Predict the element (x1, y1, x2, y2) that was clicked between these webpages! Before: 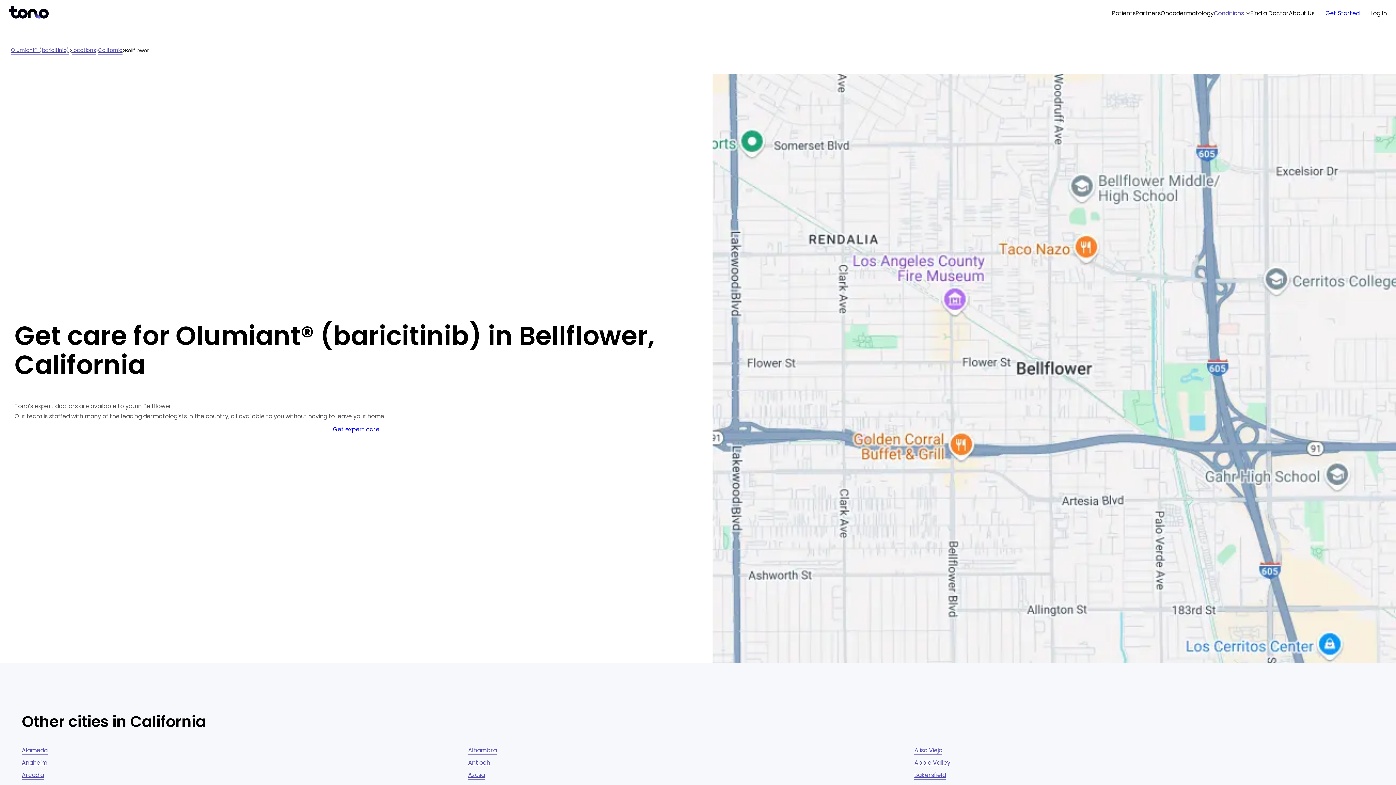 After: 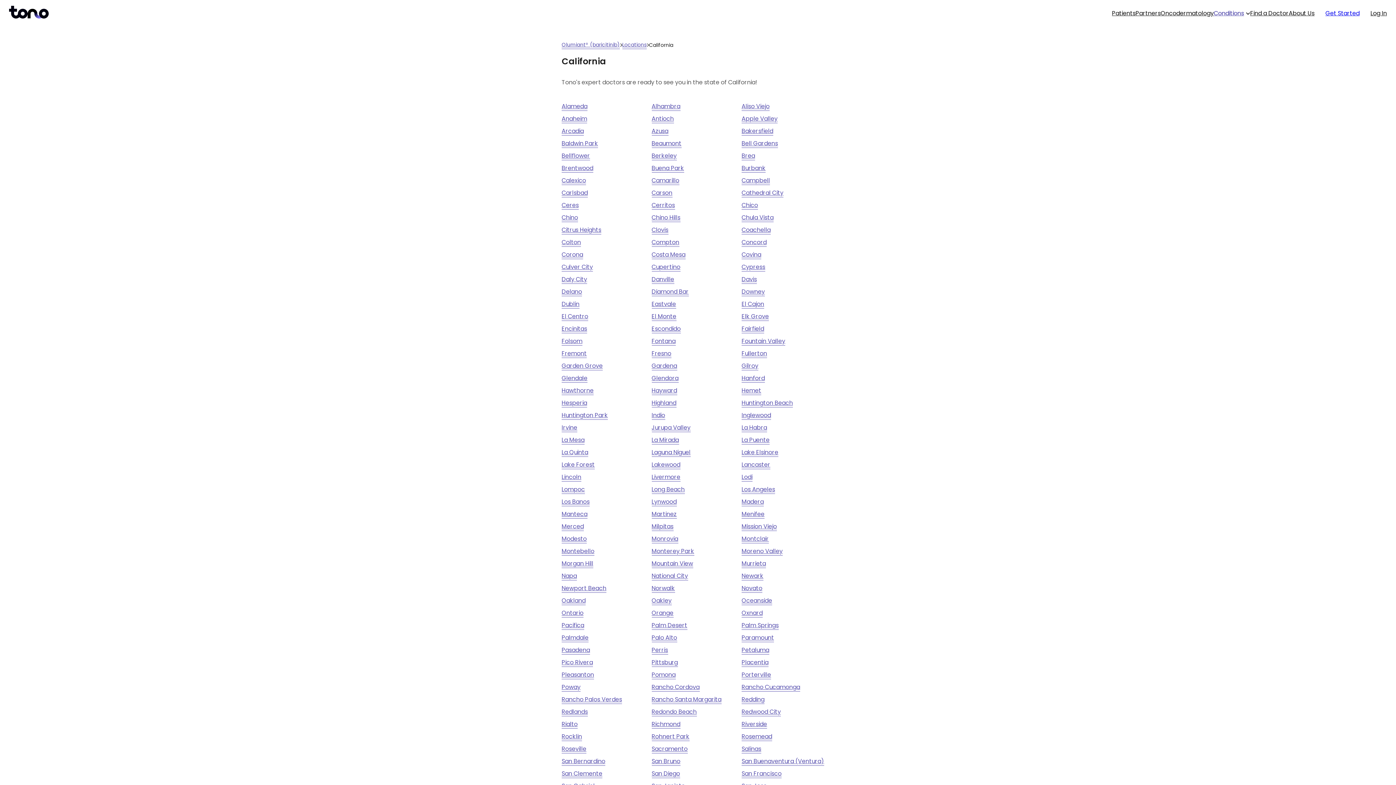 Action: bbox: (98, 46, 122, 54) label: California